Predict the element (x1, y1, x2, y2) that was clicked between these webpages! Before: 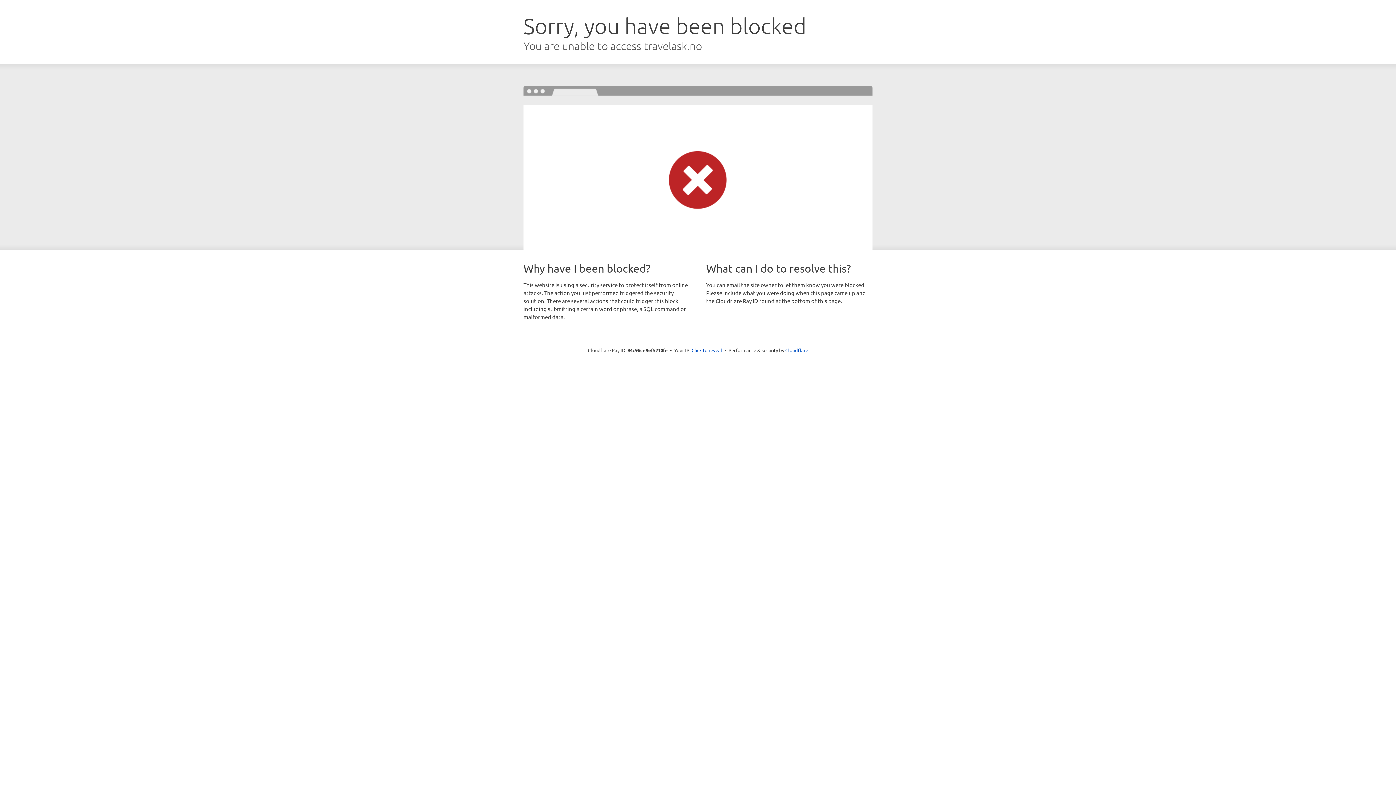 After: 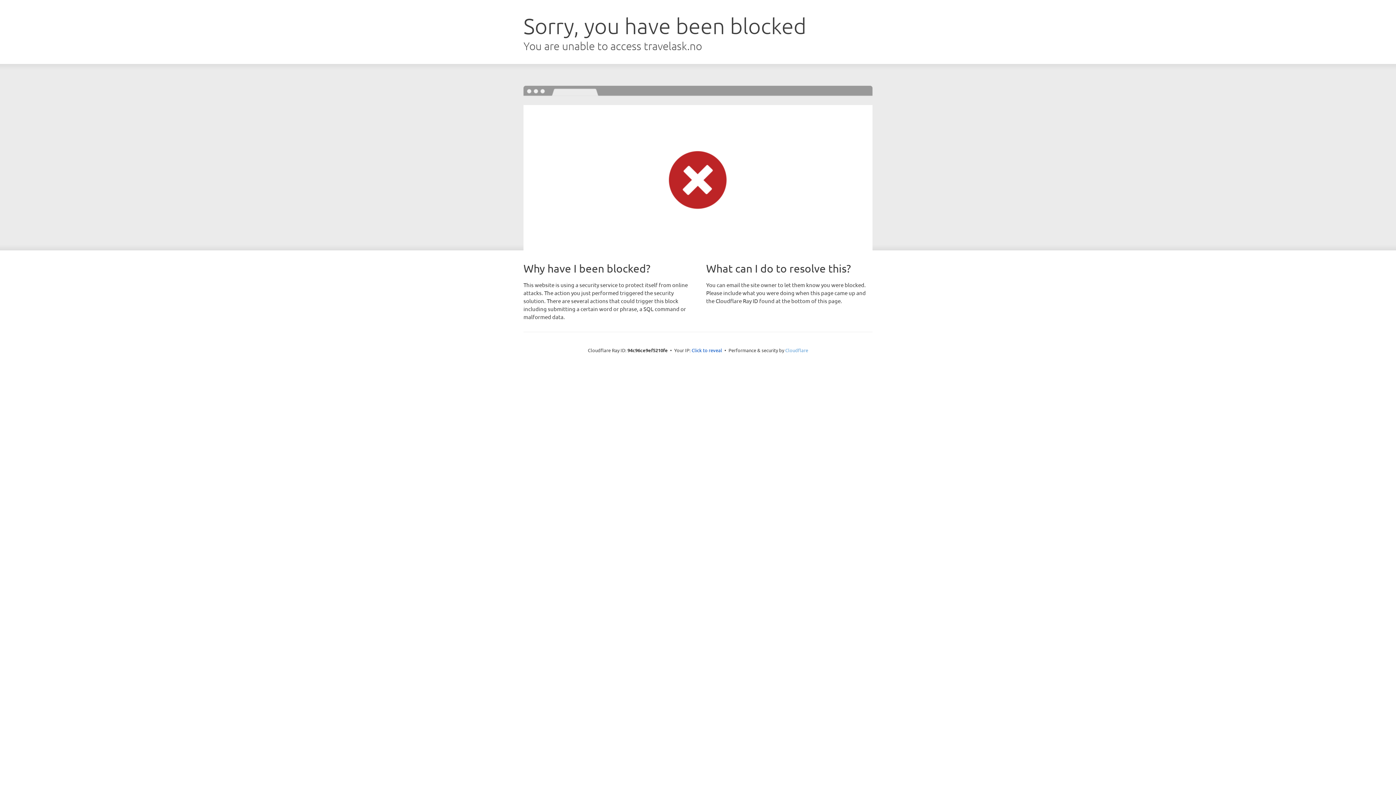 Action: bbox: (785, 347, 808, 353) label: Cloudflare